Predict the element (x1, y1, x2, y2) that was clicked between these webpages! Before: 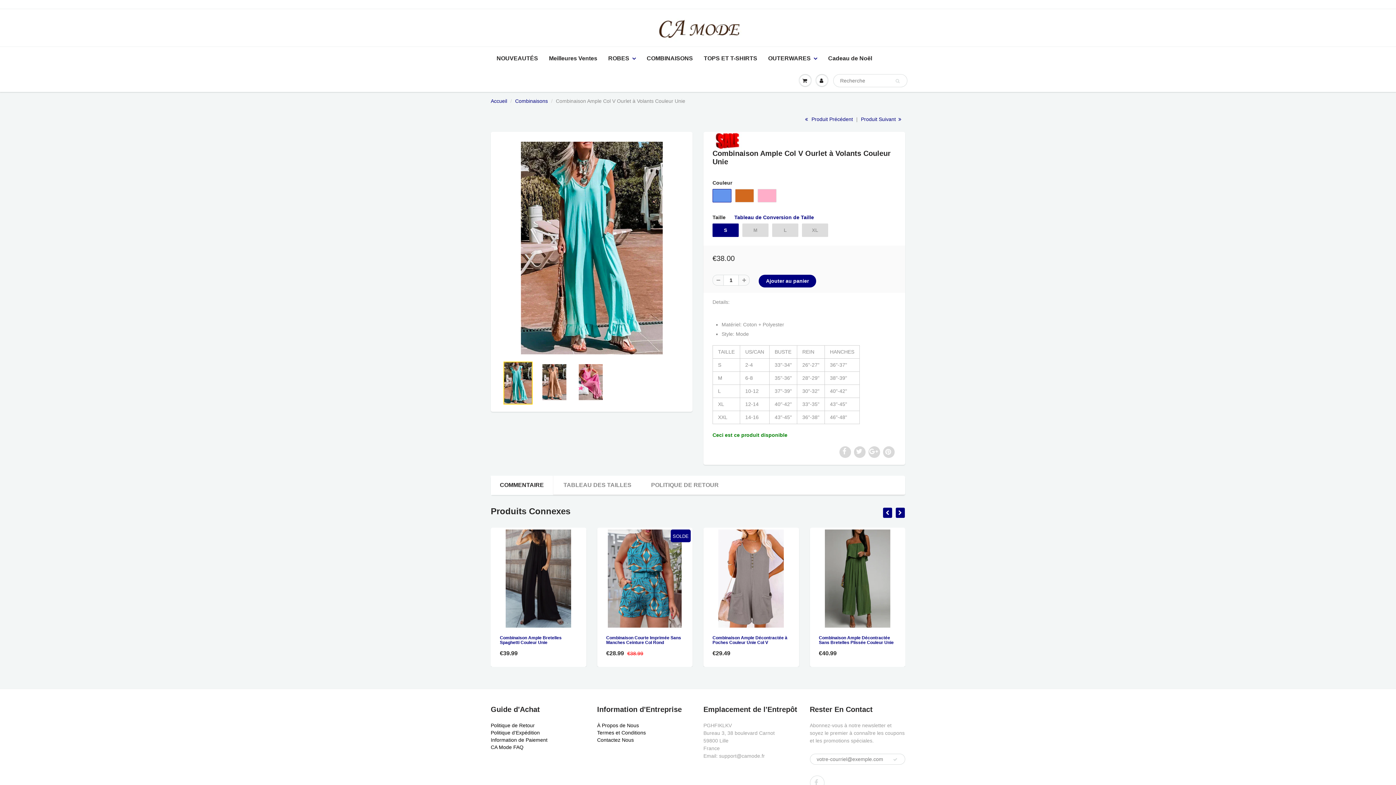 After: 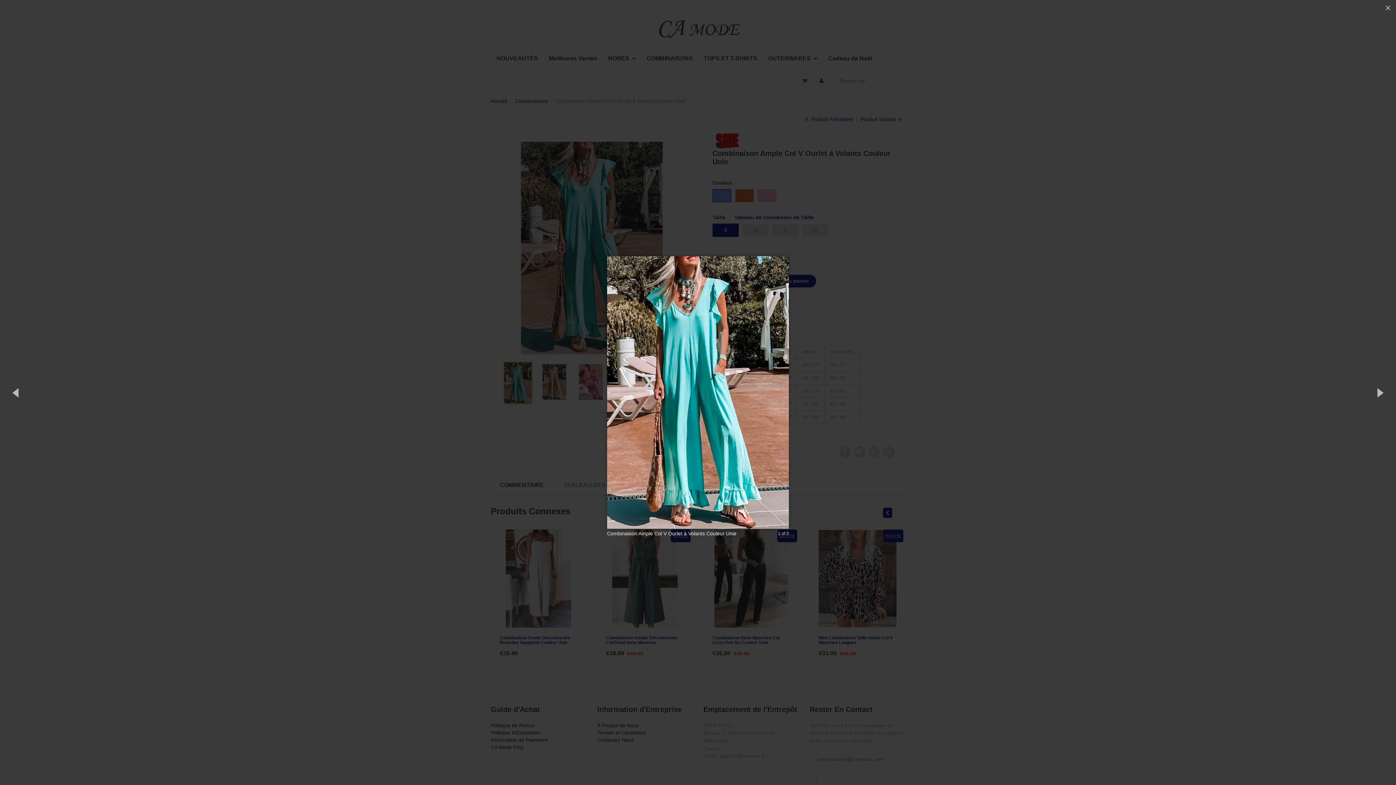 Action: bbox: (500, 139, 683, 357)